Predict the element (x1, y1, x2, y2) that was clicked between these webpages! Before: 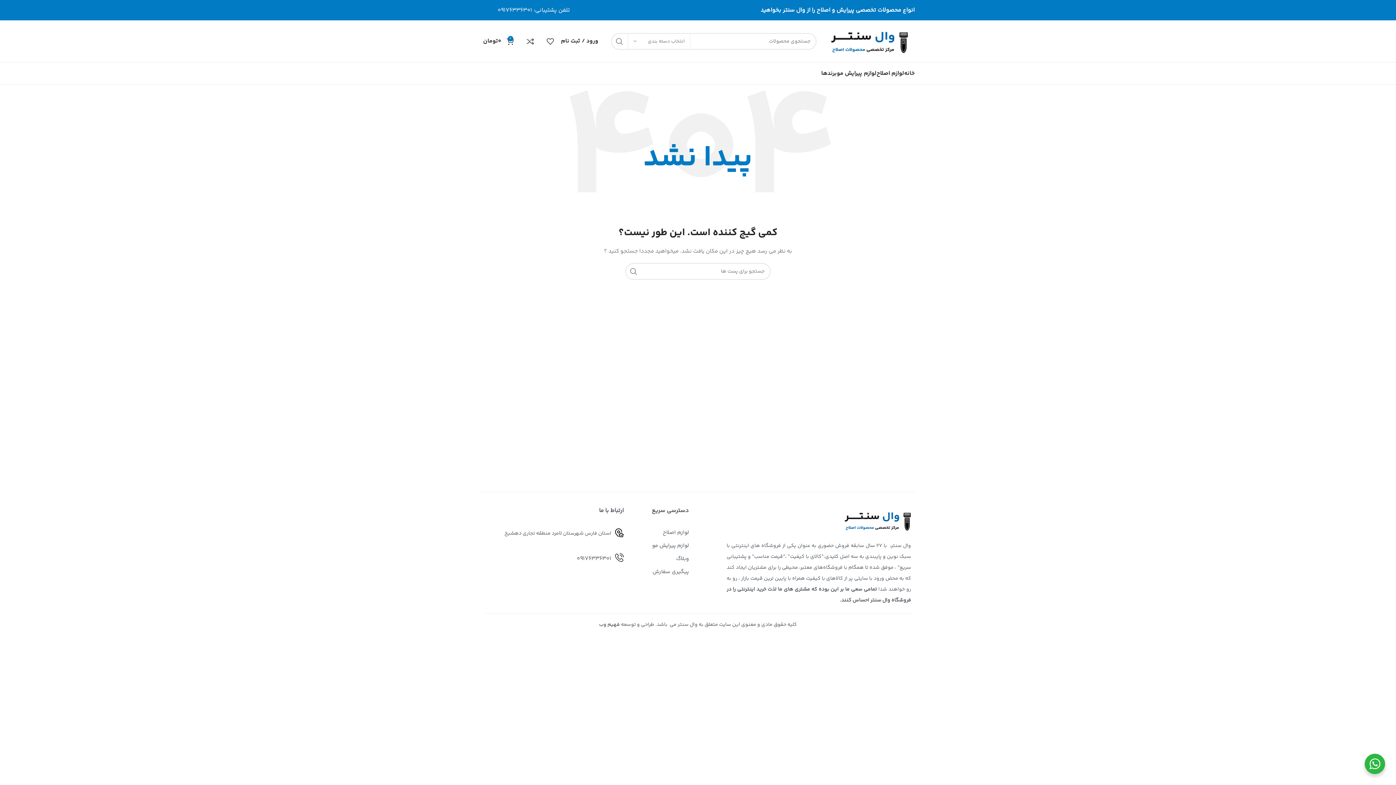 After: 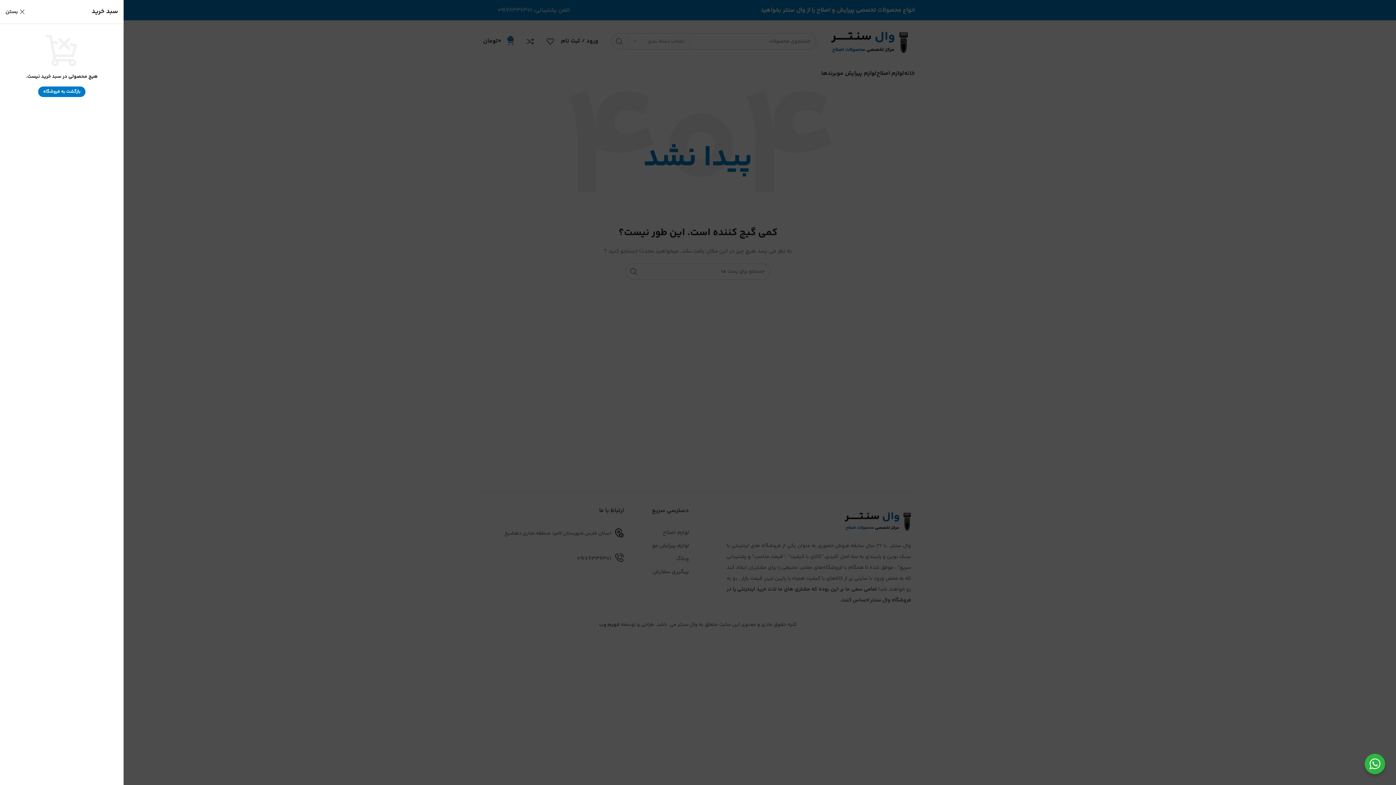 Action: bbox: (479, 34, 517, 48) label: 0
0تومان